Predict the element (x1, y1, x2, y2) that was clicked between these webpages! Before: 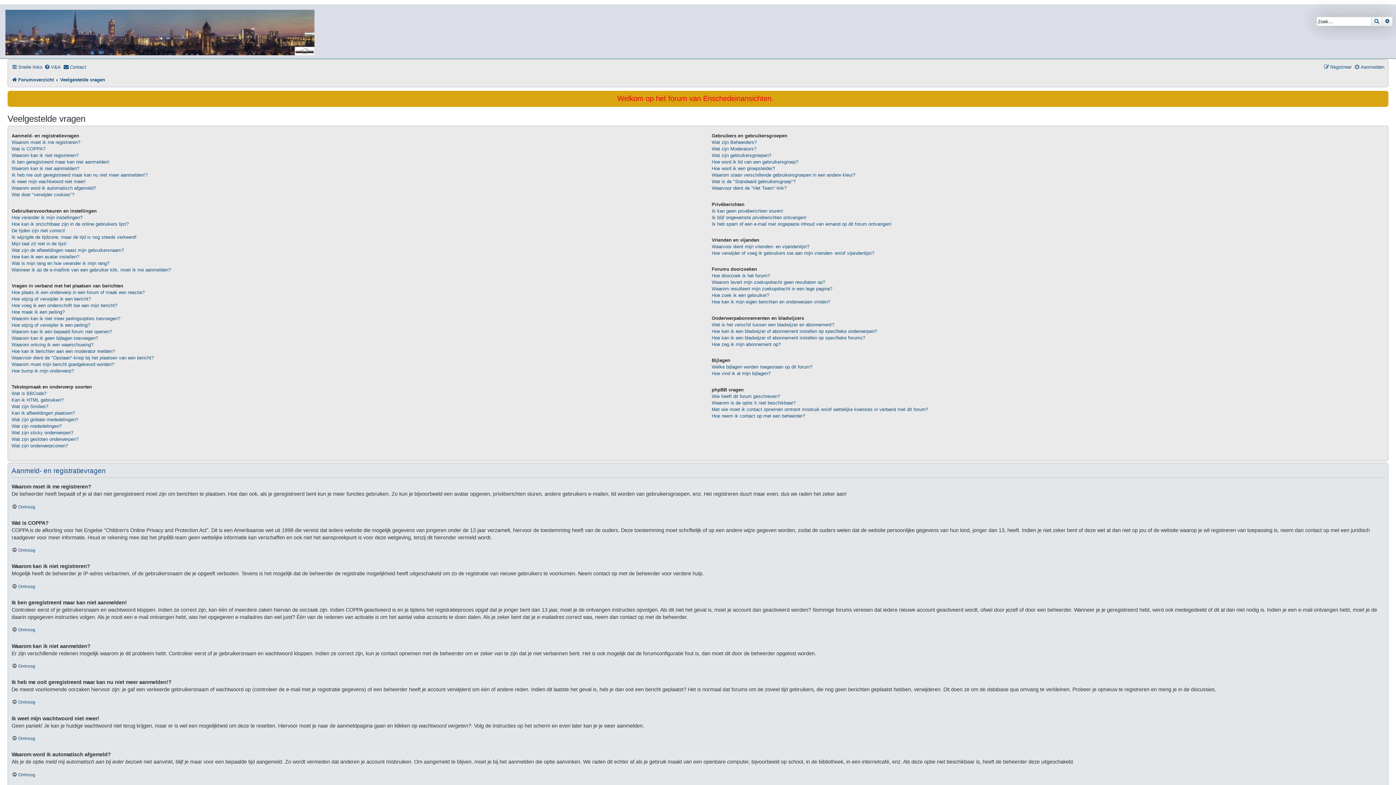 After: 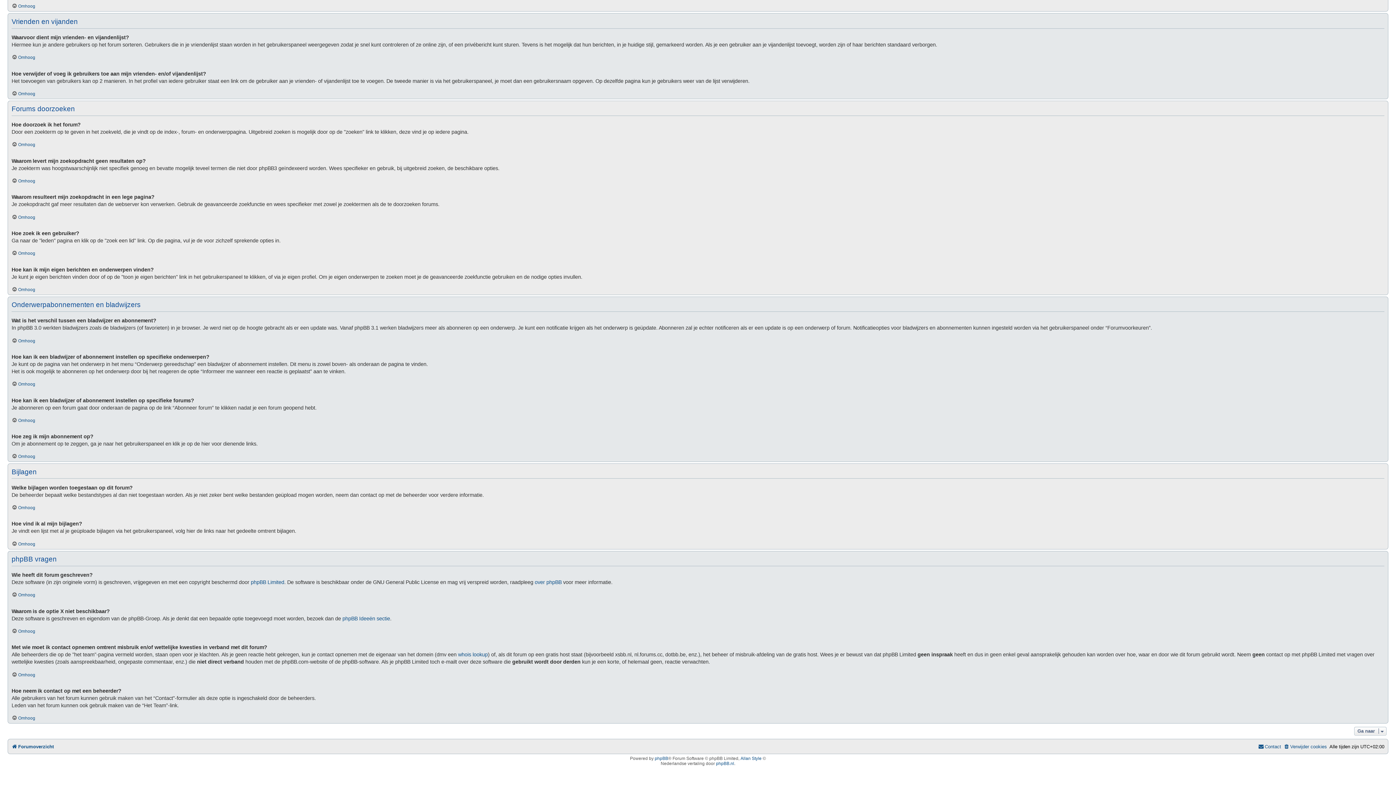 Action: label: Hoe vind ik al mijn bijlagen? bbox: (711, 370, 770, 377)